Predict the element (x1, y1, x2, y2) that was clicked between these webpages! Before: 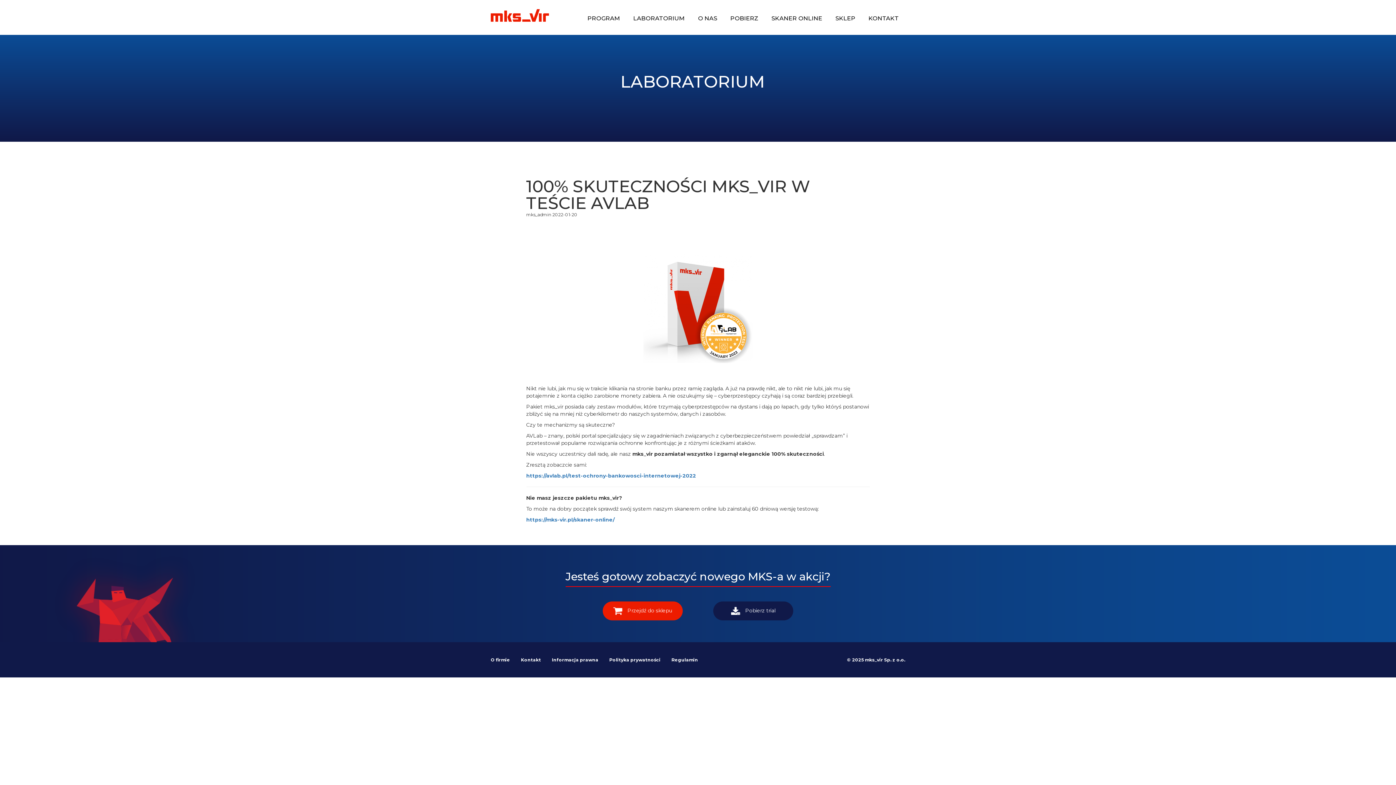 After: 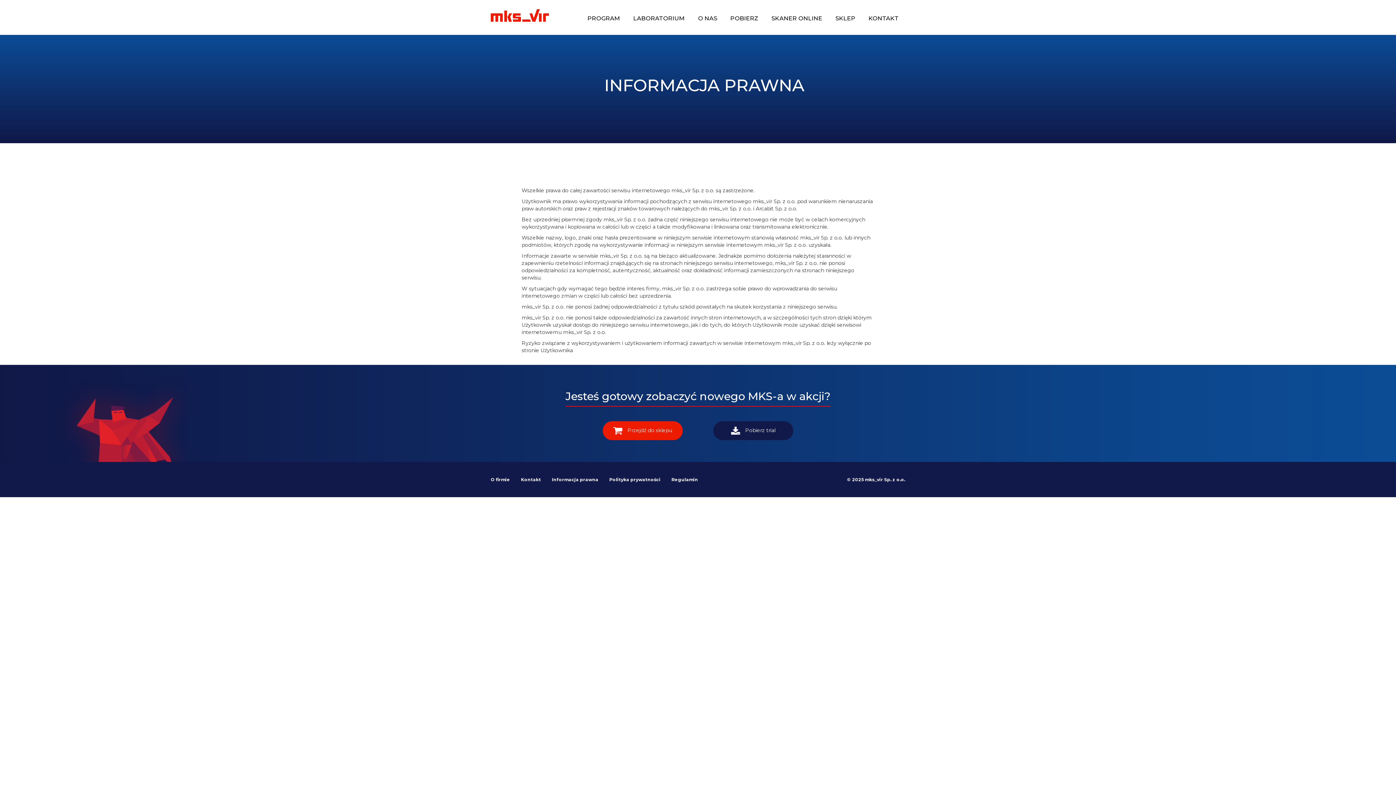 Action: bbox: (552, 657, 598, 663) label: Informacja prawna